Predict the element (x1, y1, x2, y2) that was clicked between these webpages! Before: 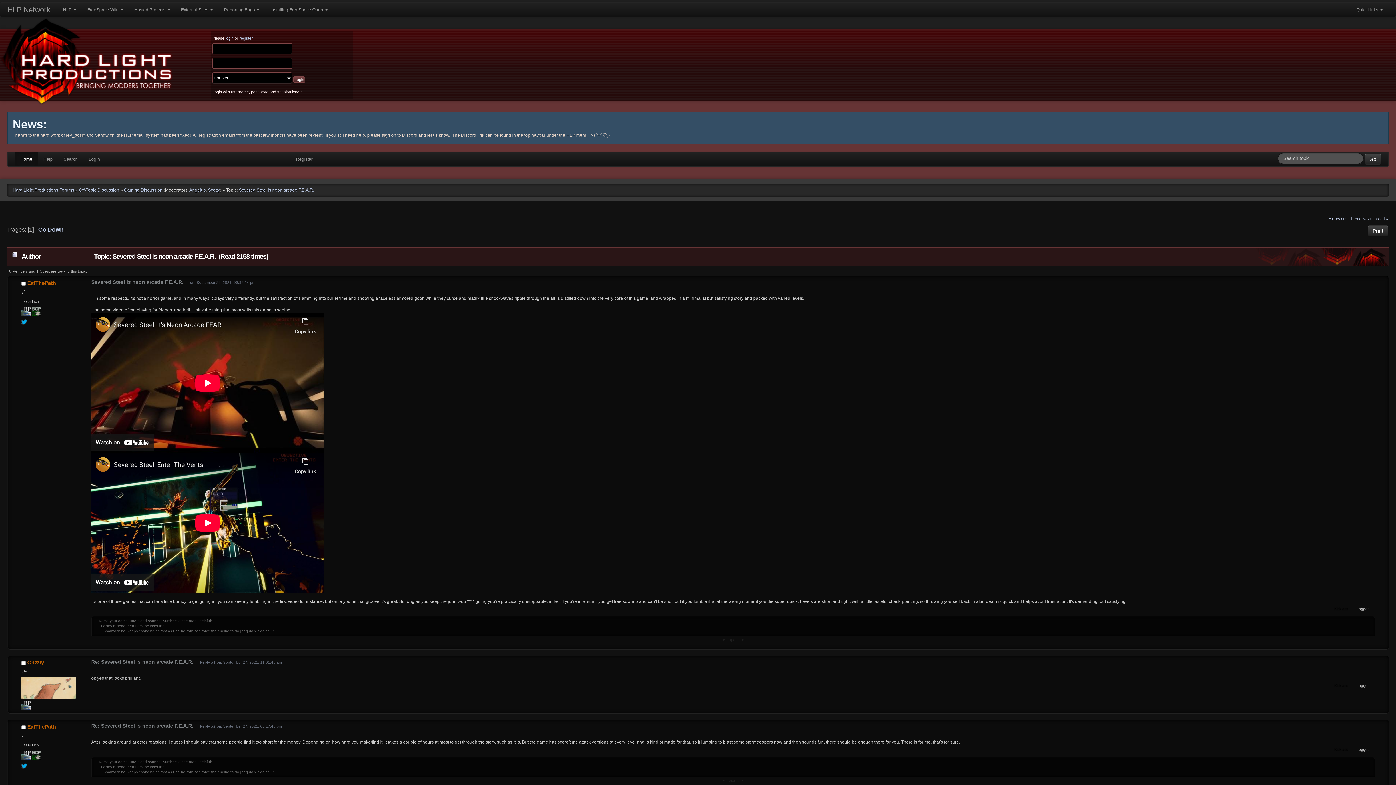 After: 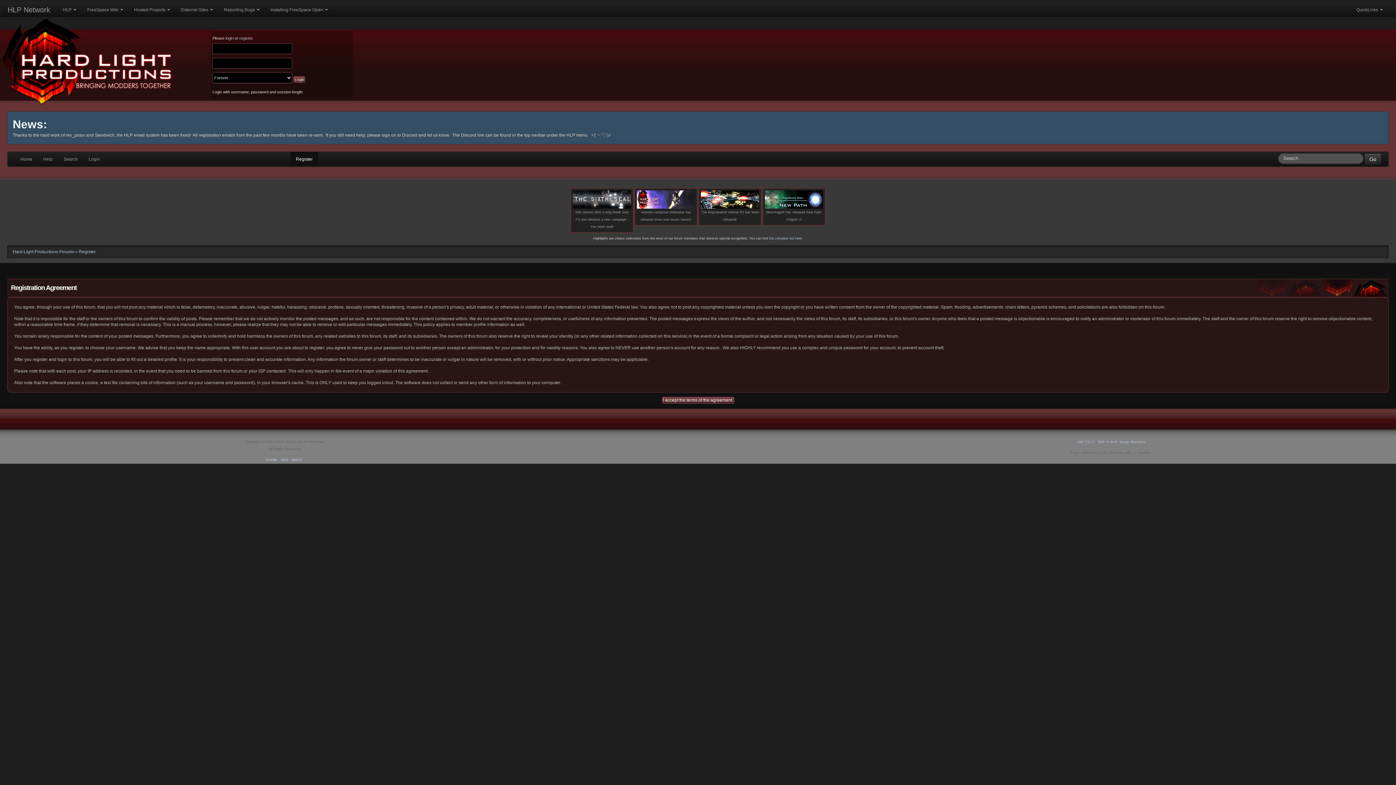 Action: bbox: (290, 152, 318, 166) label: Register